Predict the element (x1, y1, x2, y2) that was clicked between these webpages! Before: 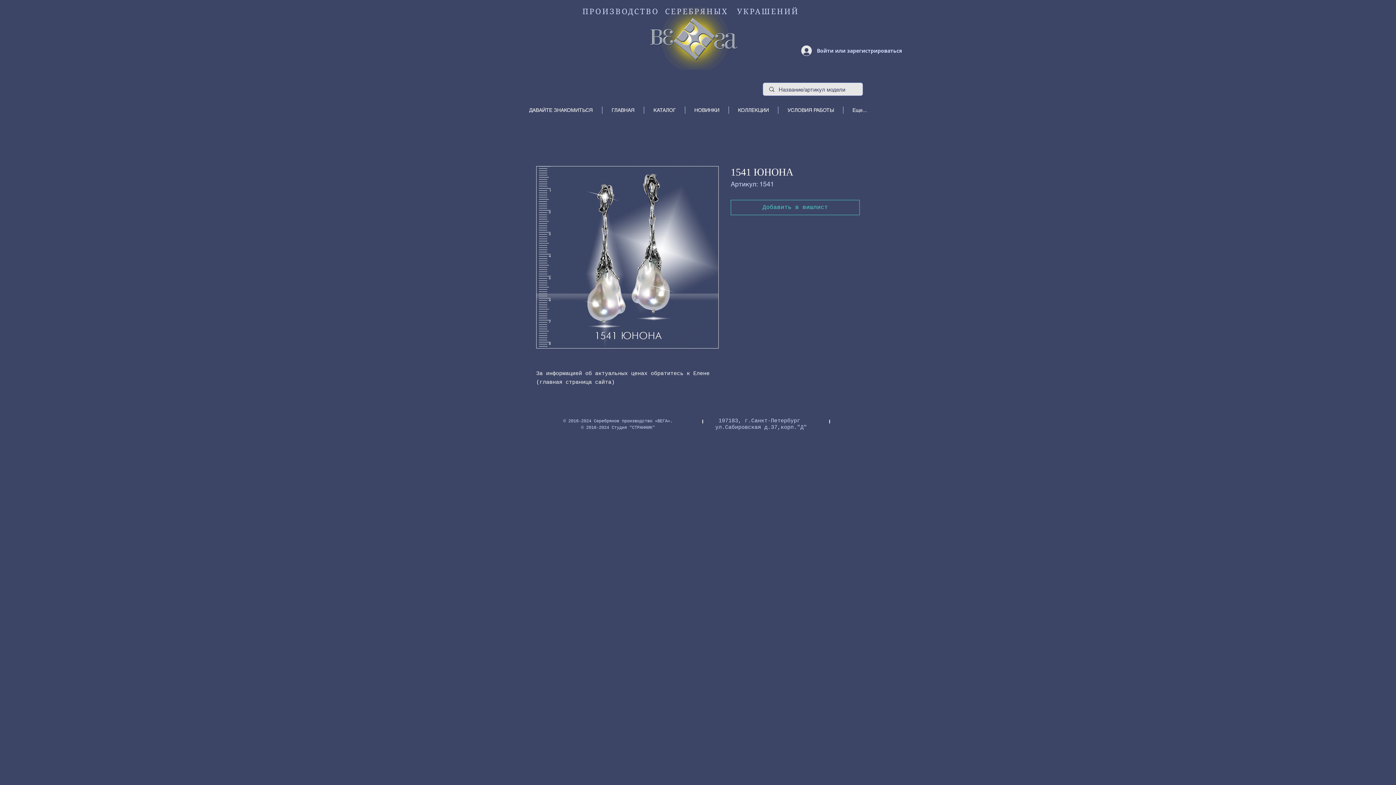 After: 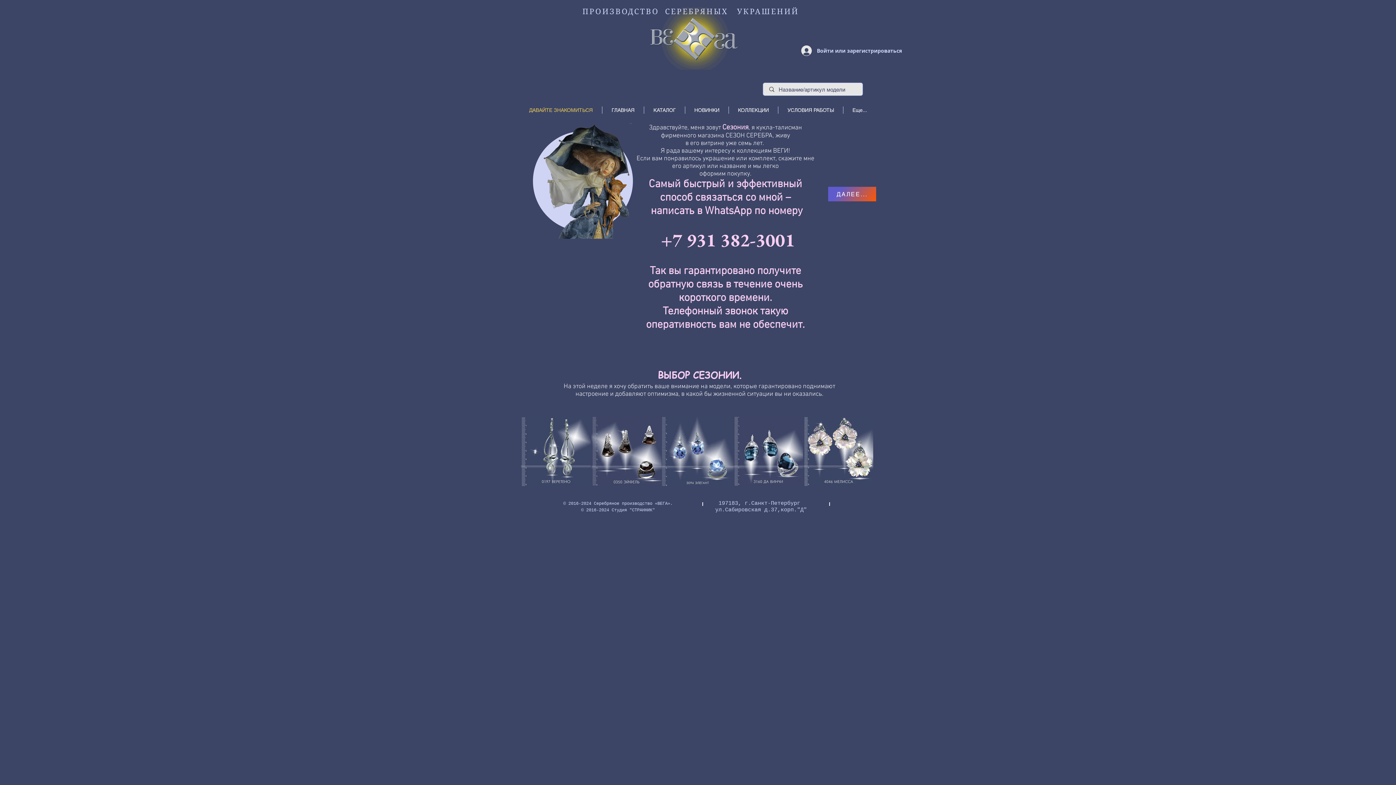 Action: bbox: (520, 106, 602, 113) label: ДАВАЙТЕ ЗНАКОМИТЬСЯ